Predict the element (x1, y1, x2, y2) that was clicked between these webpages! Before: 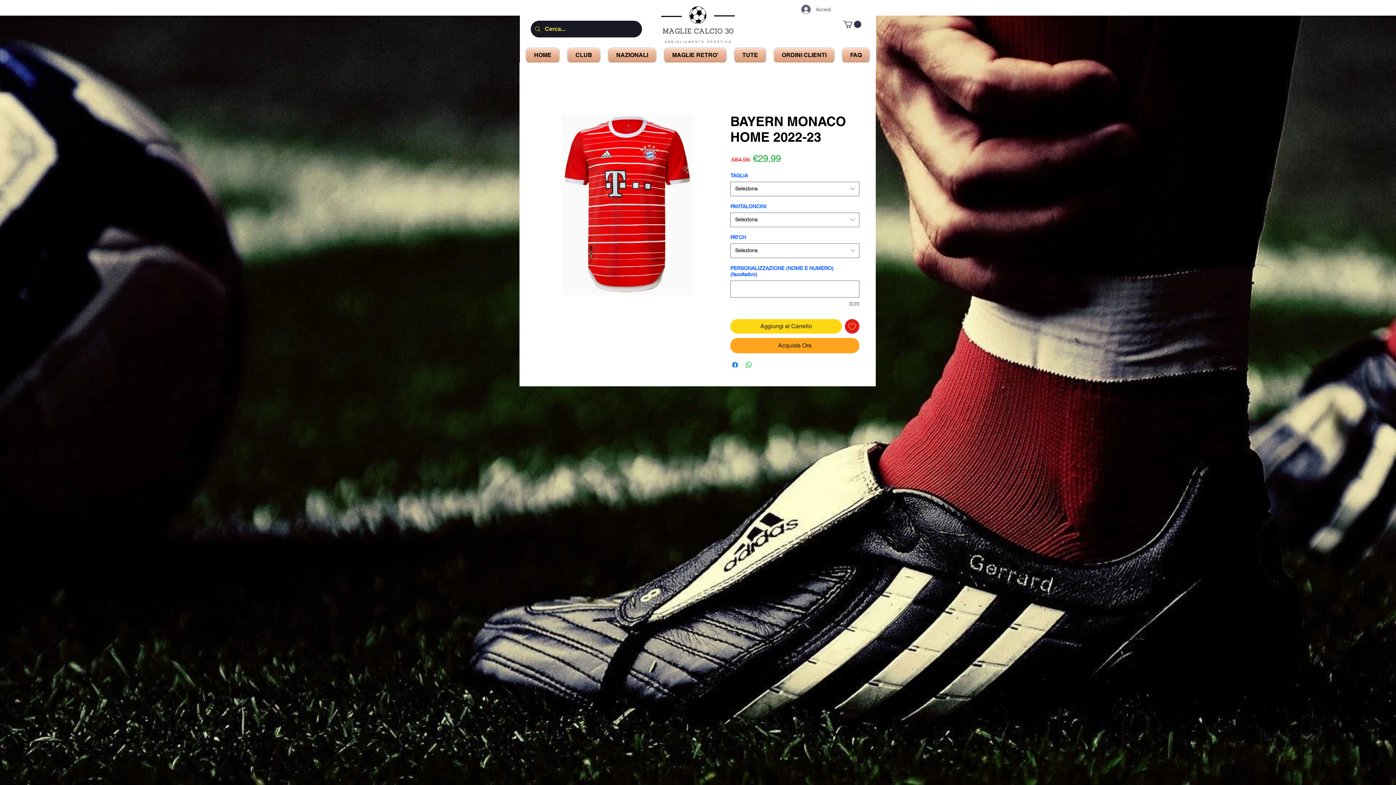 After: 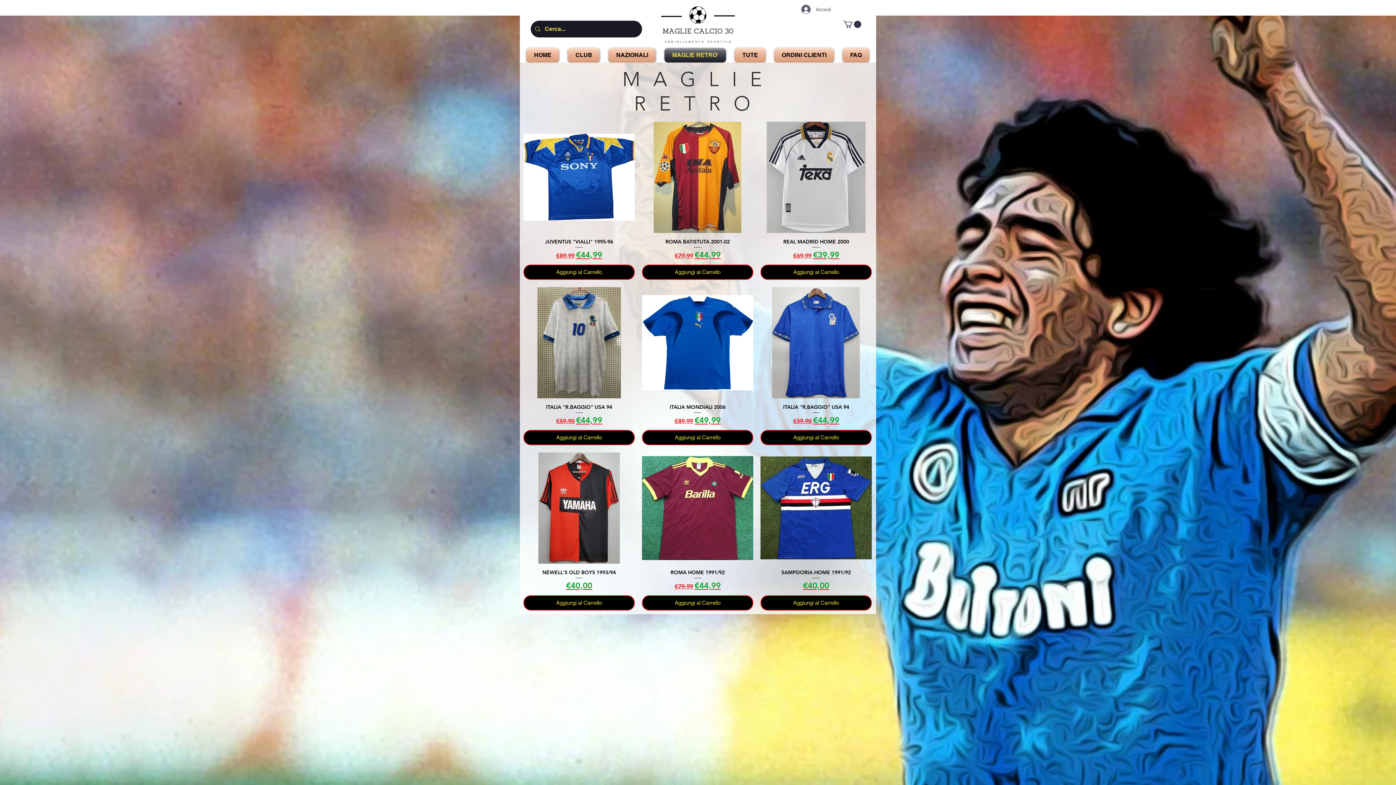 Action: bbox: (660, 47, 730, 62) label: MAGLIE RETRO'